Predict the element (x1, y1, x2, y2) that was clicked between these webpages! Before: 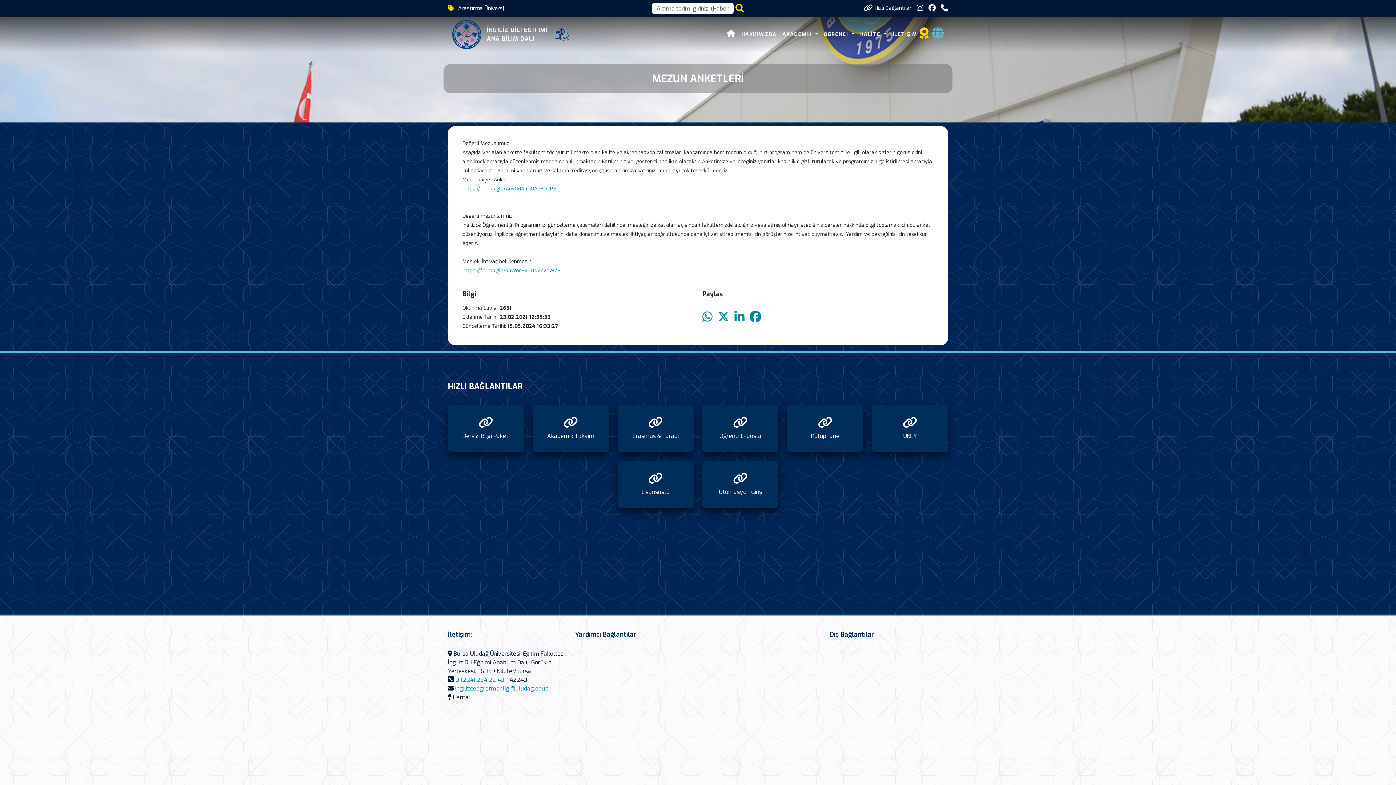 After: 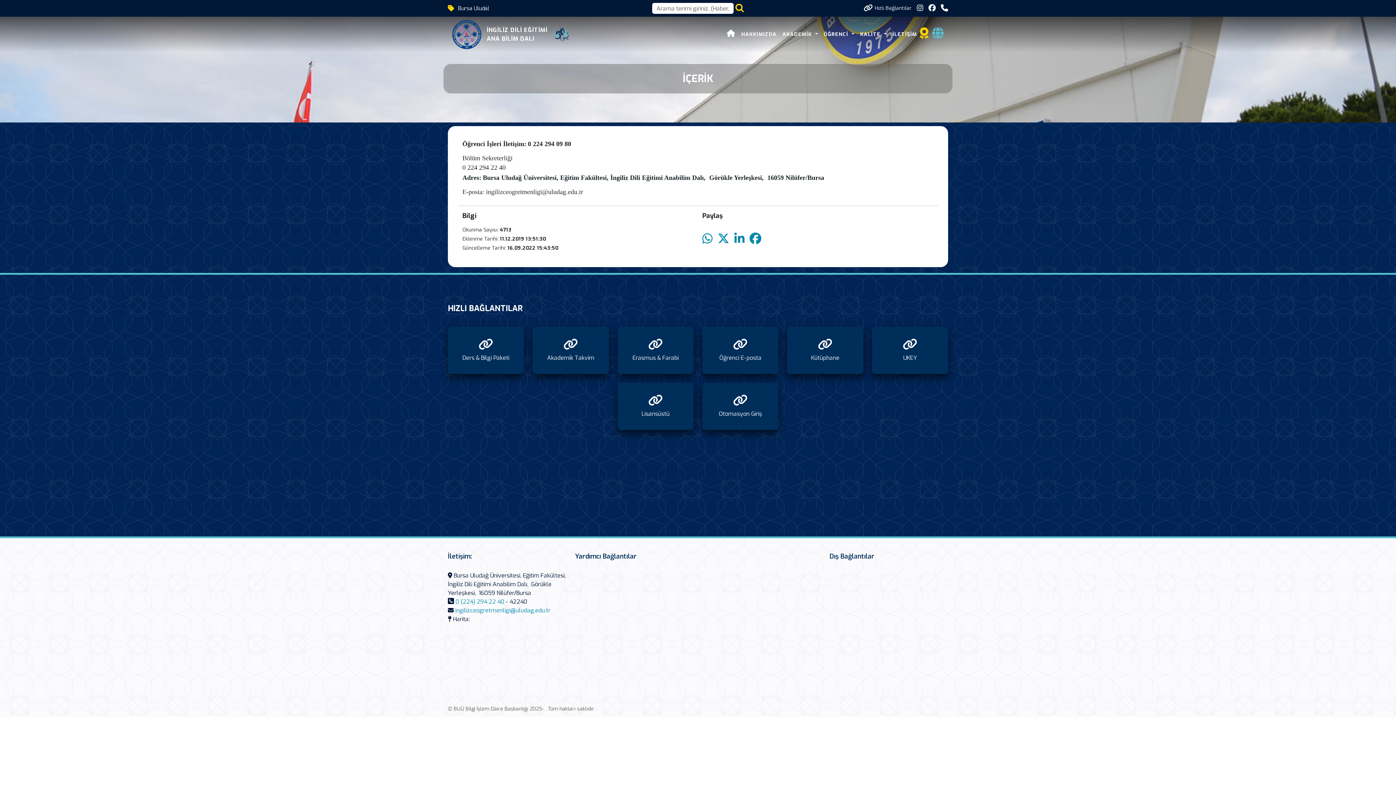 Action: label: İLETİŞİM bbox: (889, 27, 920, 40)